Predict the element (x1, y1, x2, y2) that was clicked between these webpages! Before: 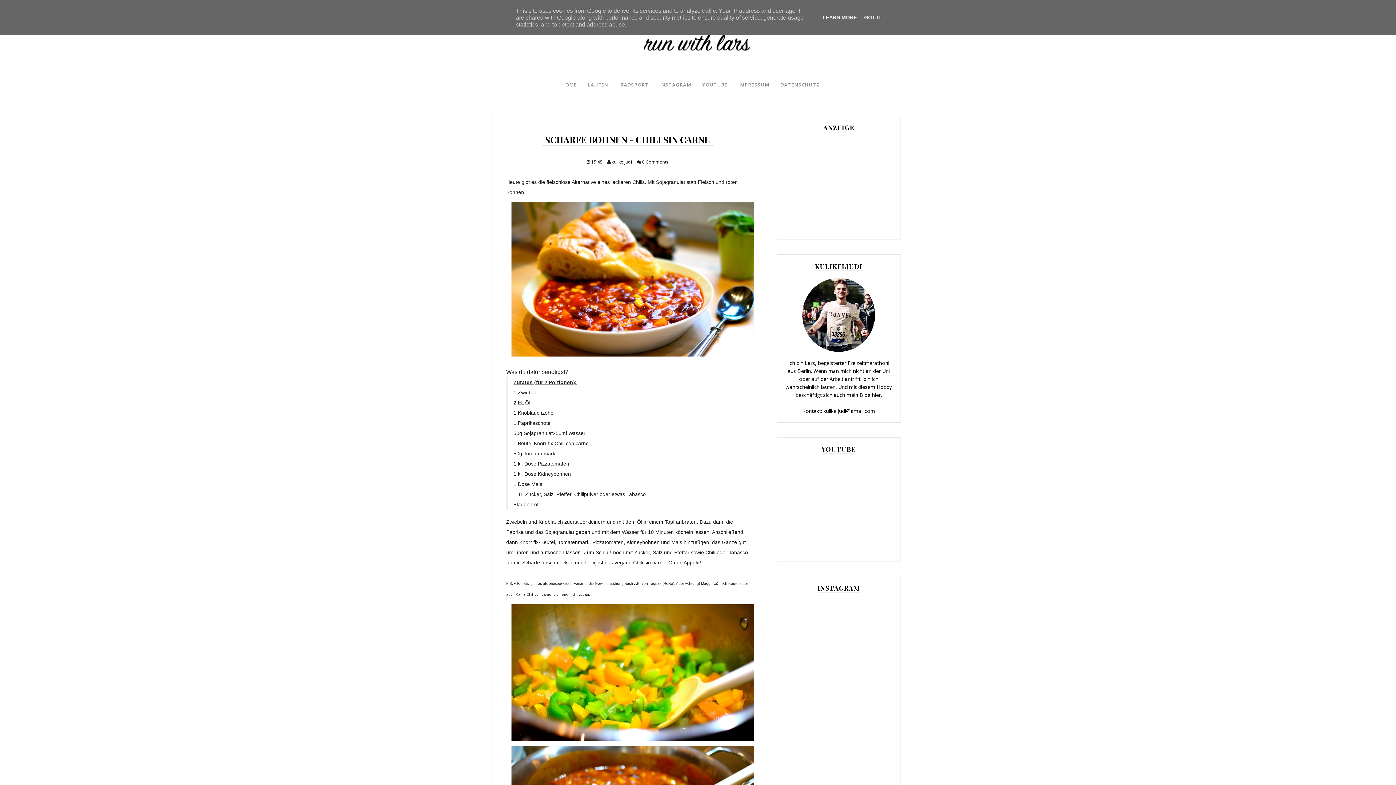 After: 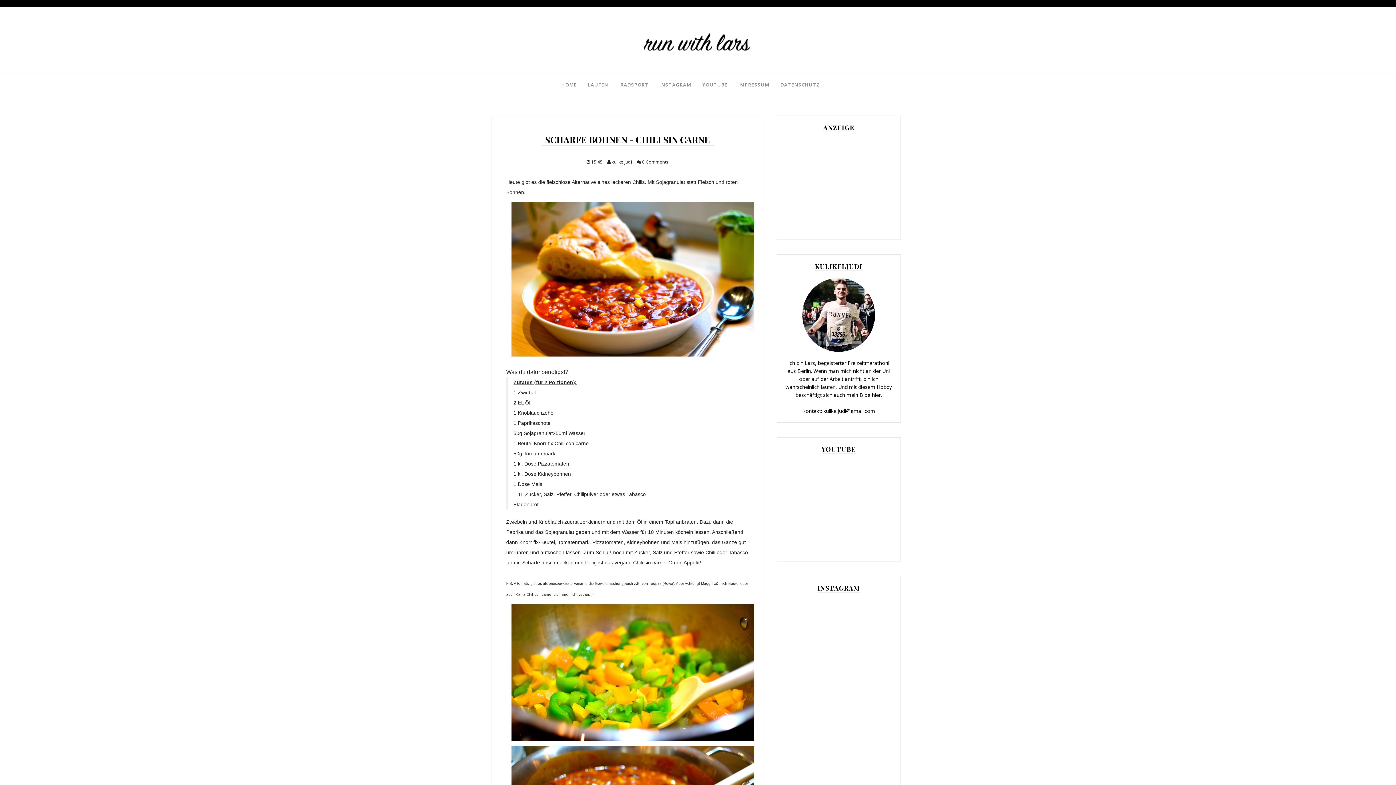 Action: label: GOT IT bbox: (862, 14, 884, 20)